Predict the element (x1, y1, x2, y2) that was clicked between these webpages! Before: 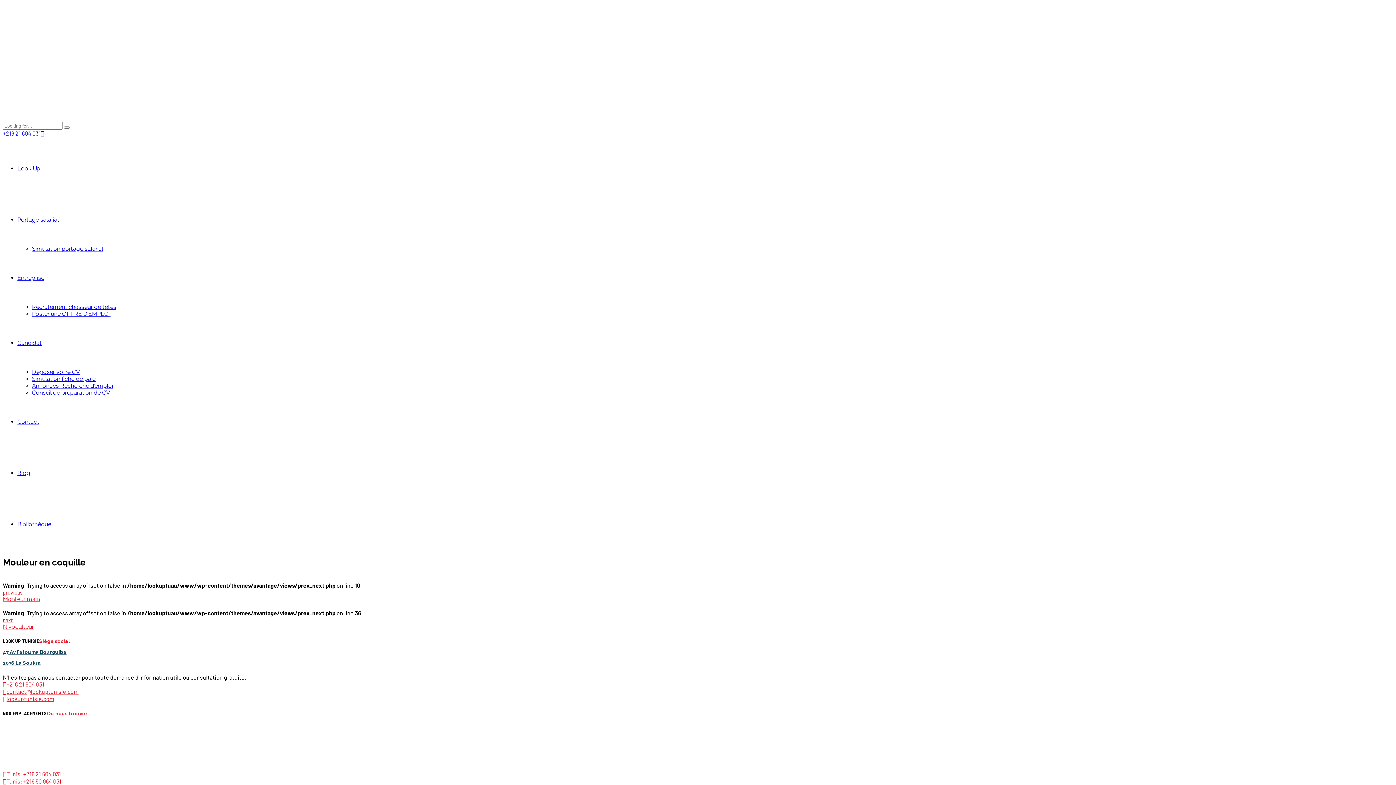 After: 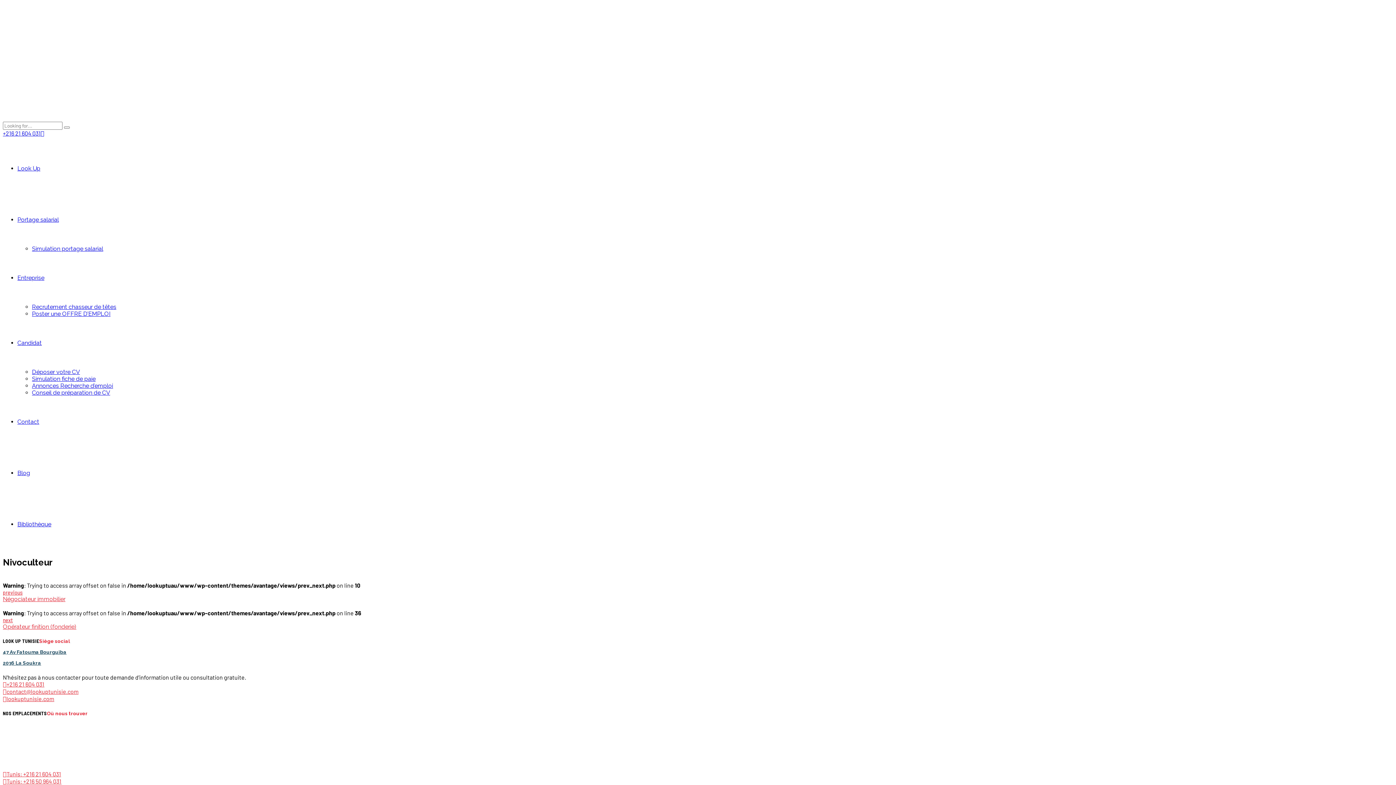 Action: label: next
Nivoculteur bbox: (2, 616, 1393, 630)